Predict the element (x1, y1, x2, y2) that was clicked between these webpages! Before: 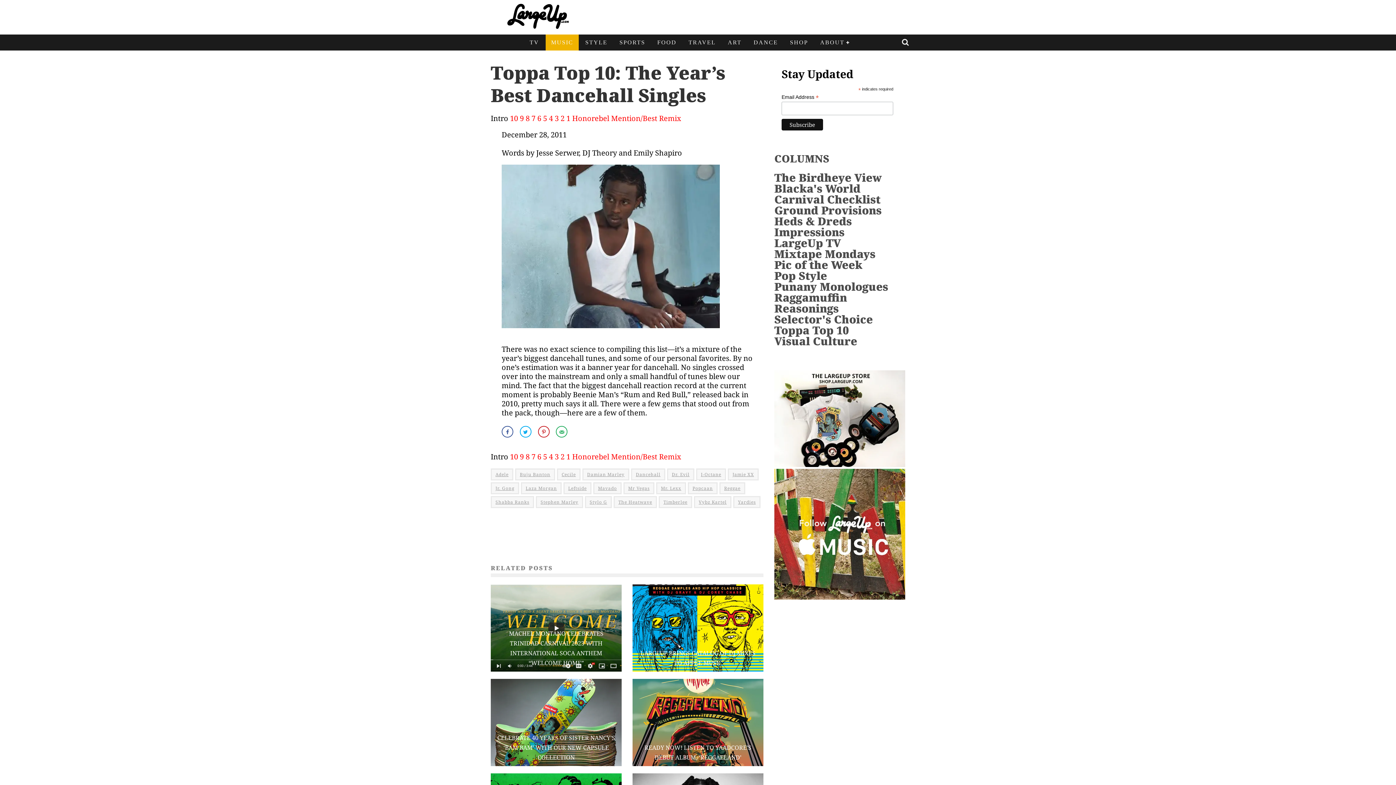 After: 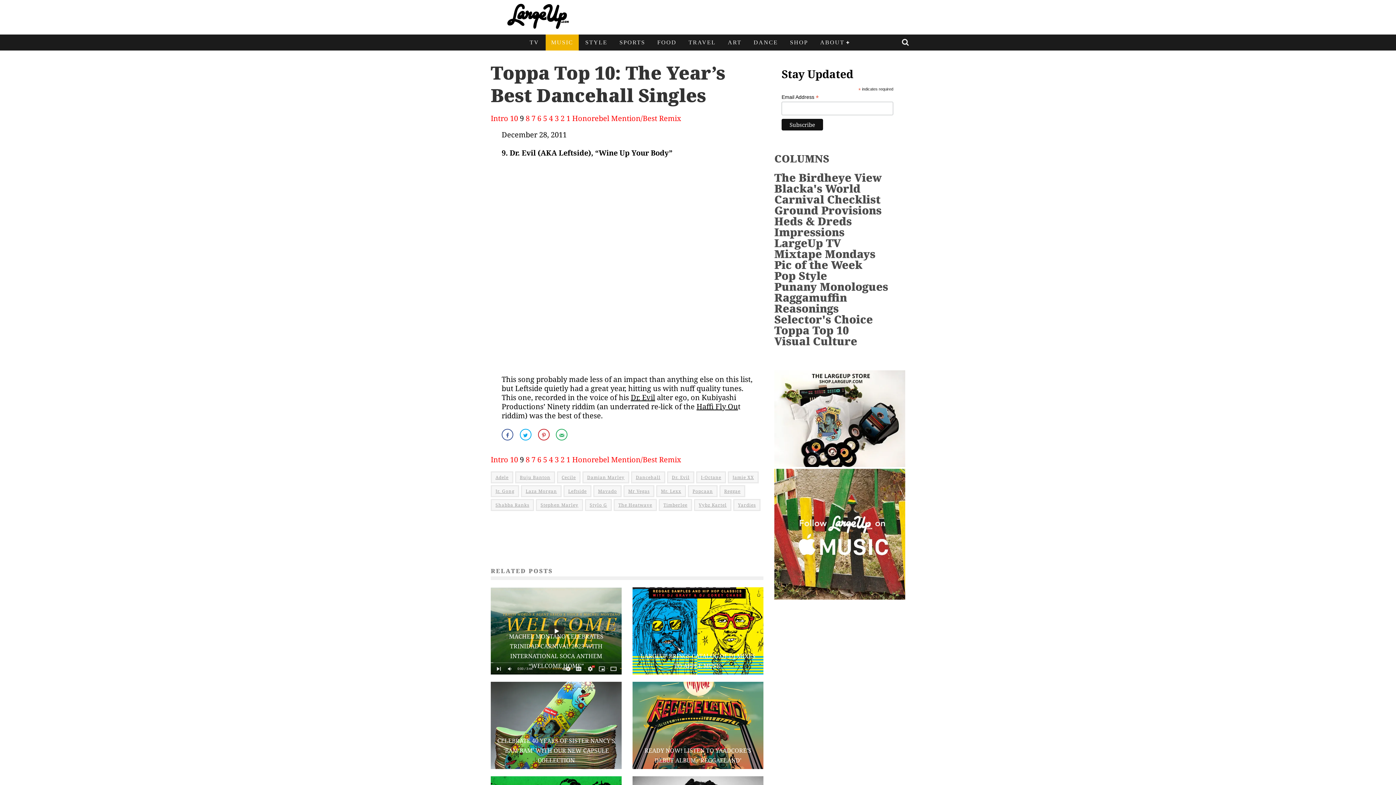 Action: label: 9 bbox: (520, 452, 524, 461)